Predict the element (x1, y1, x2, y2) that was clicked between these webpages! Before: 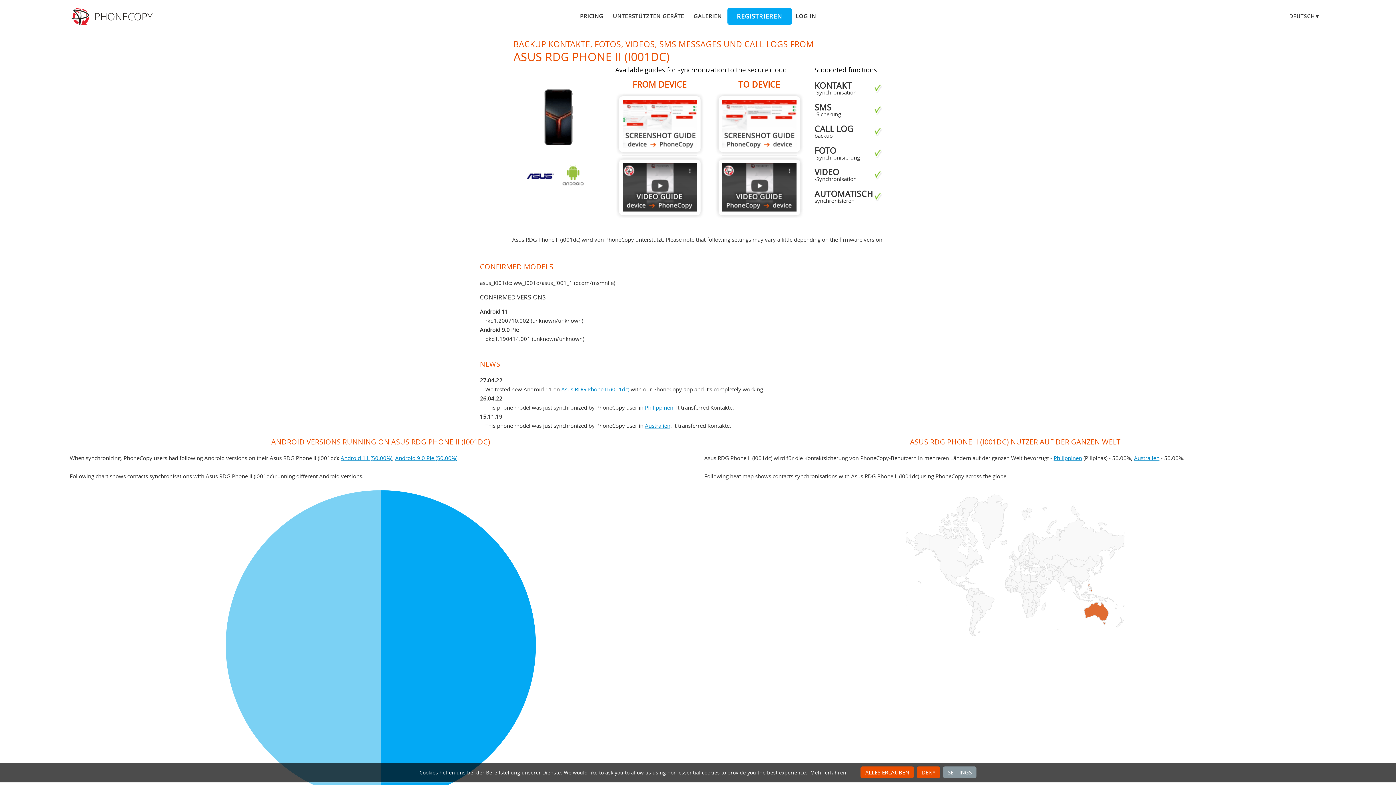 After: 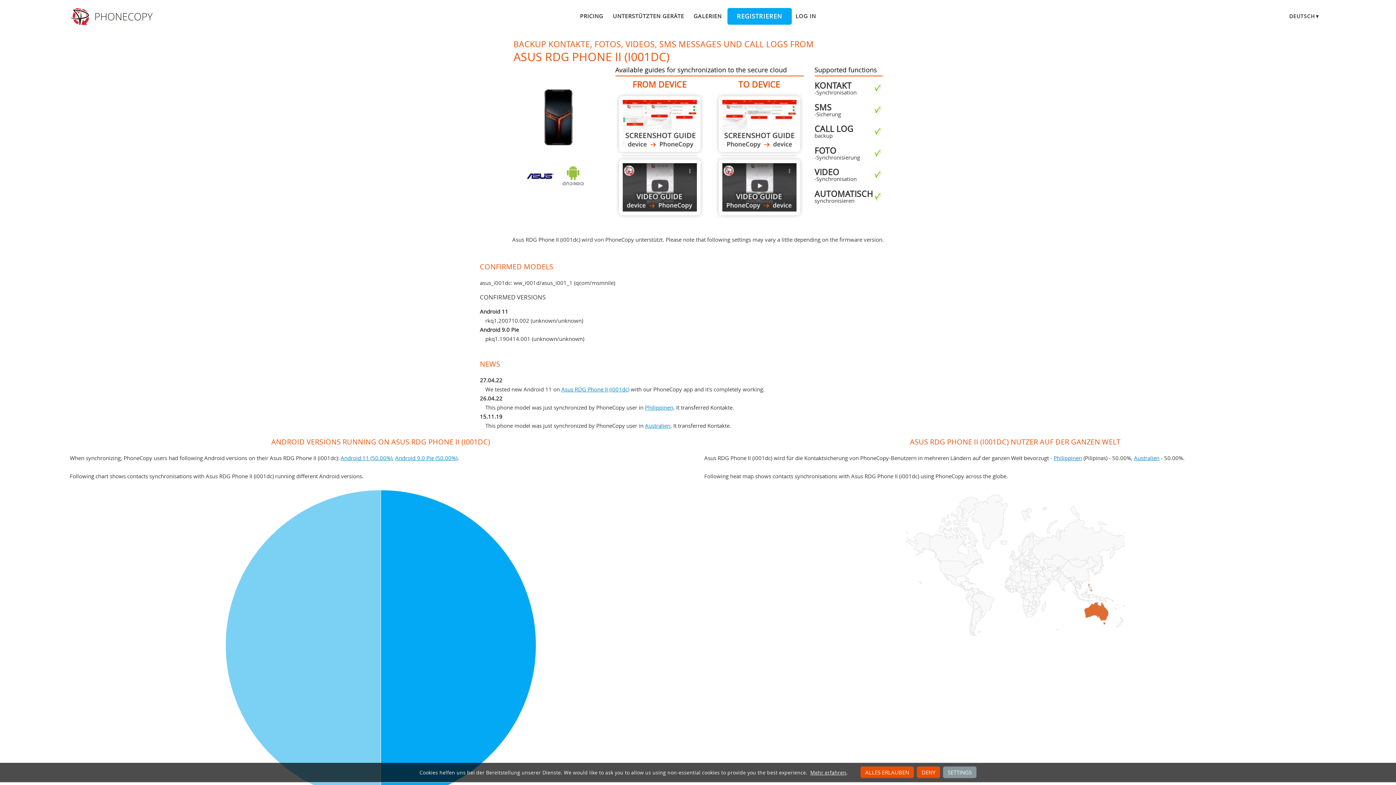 Action: label: Mehr erfahren bbox: (810, 769, 846, 776)